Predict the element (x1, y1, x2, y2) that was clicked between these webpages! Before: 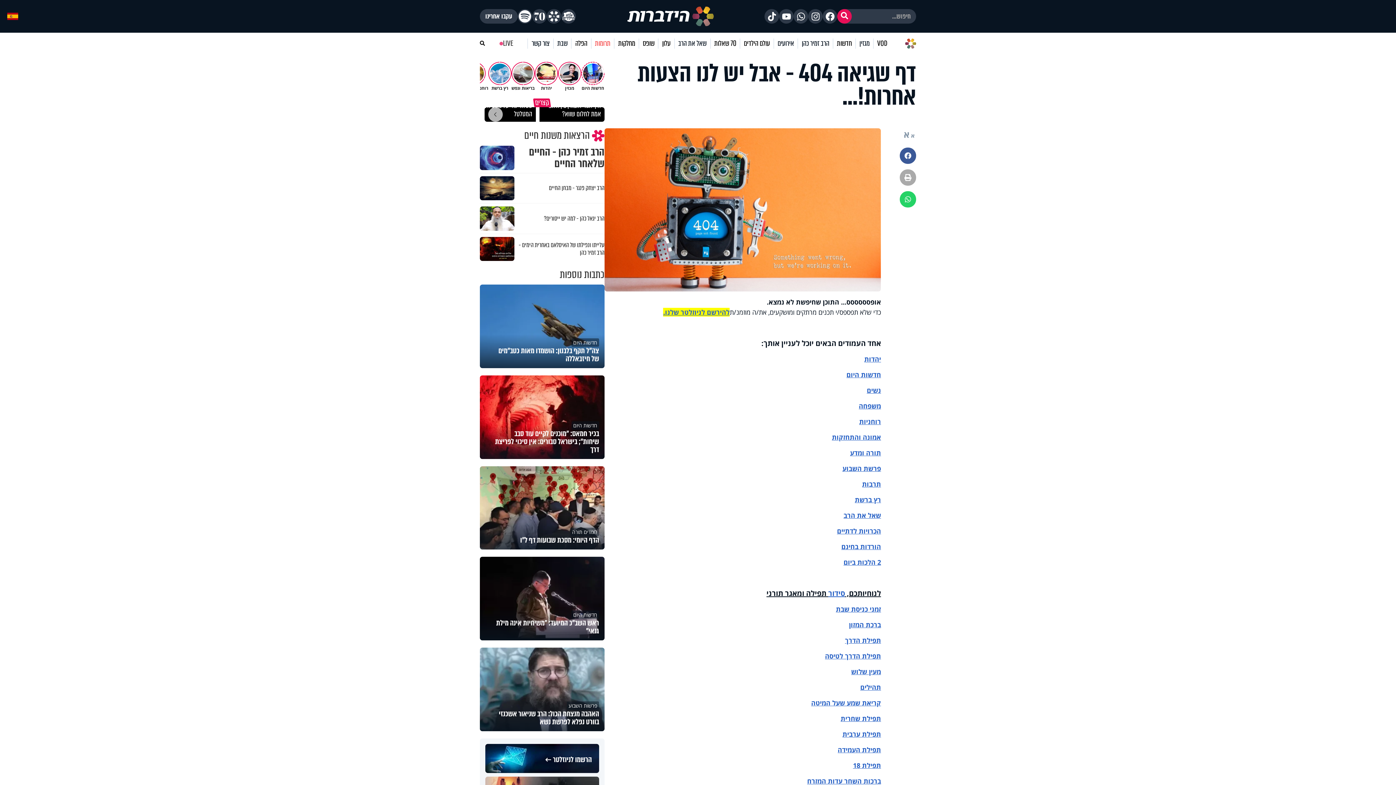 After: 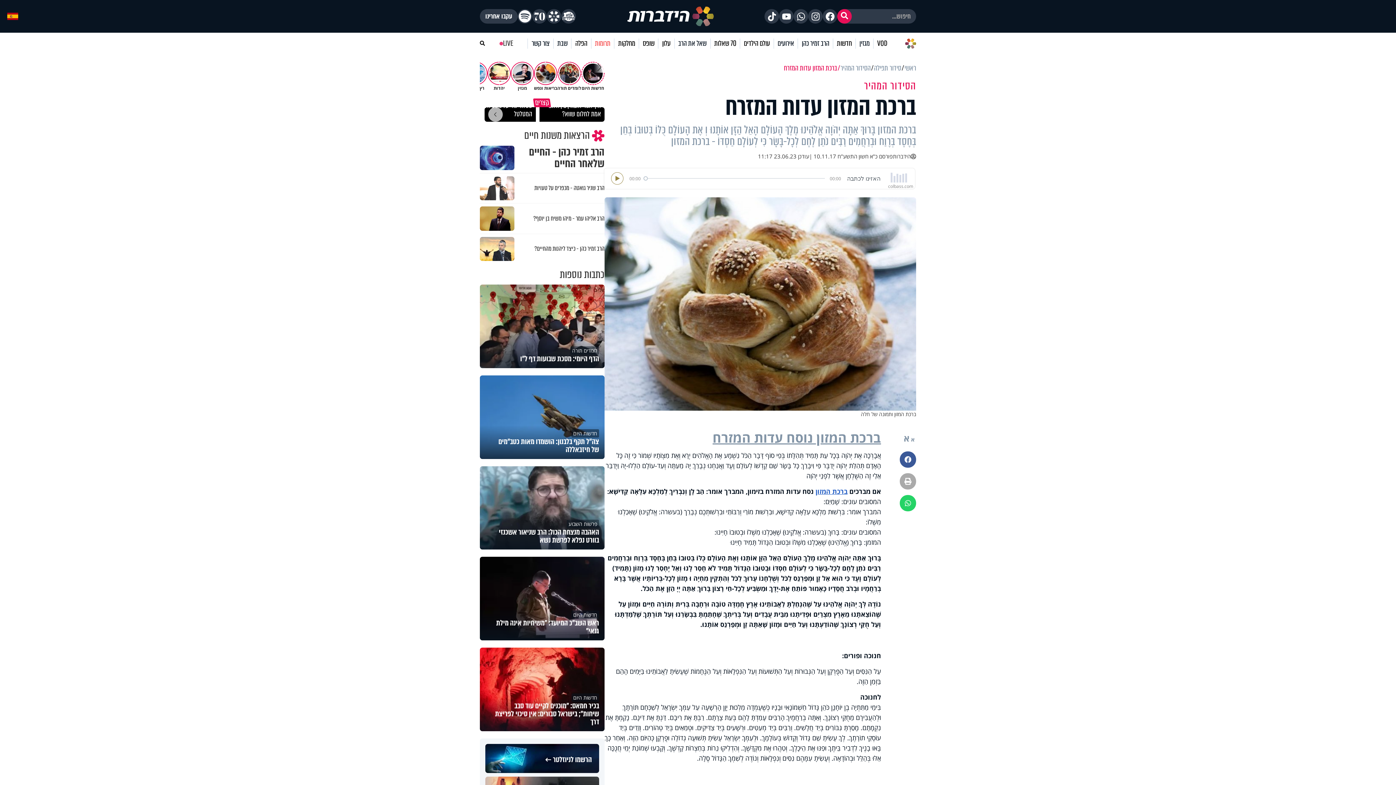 Action: label: ברכת המזון bbox: (849, 620, 881, 629)